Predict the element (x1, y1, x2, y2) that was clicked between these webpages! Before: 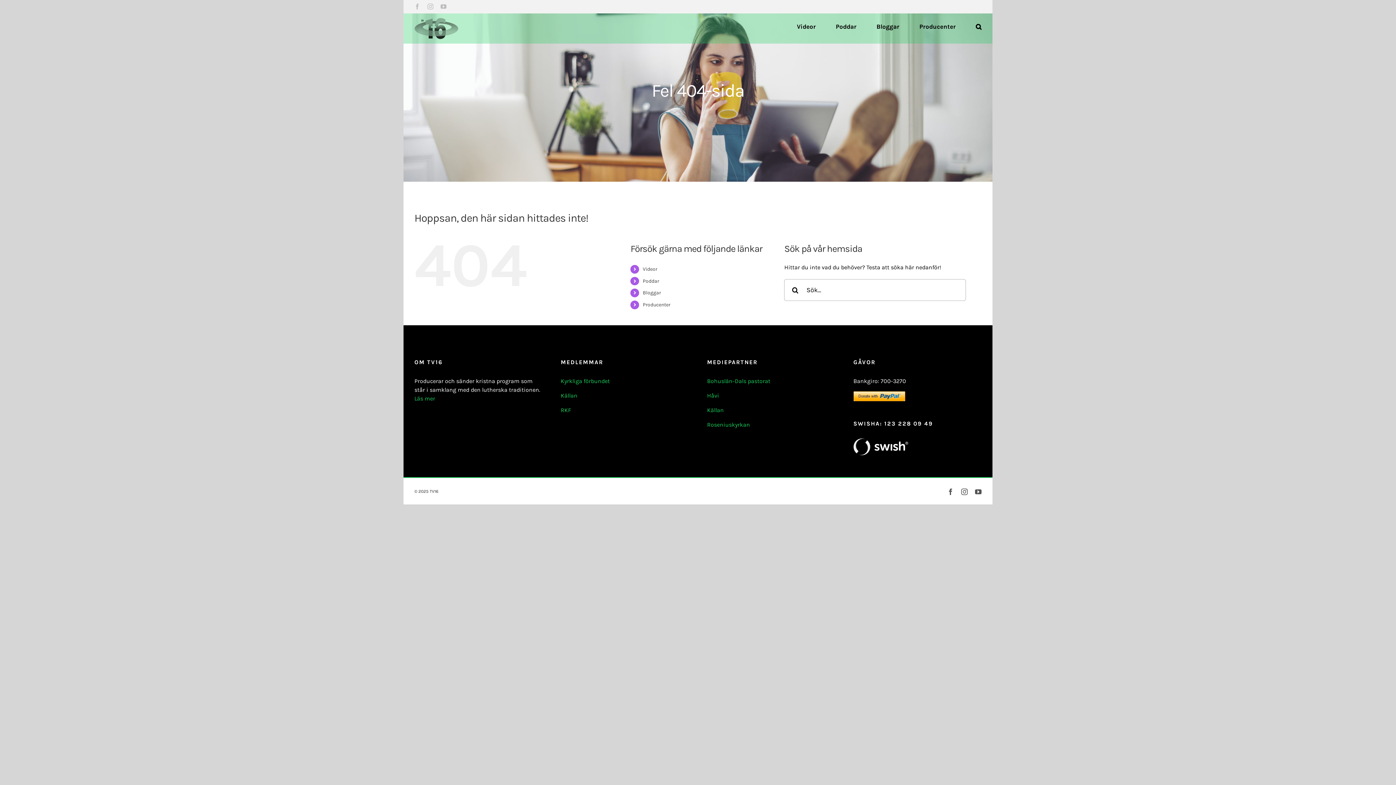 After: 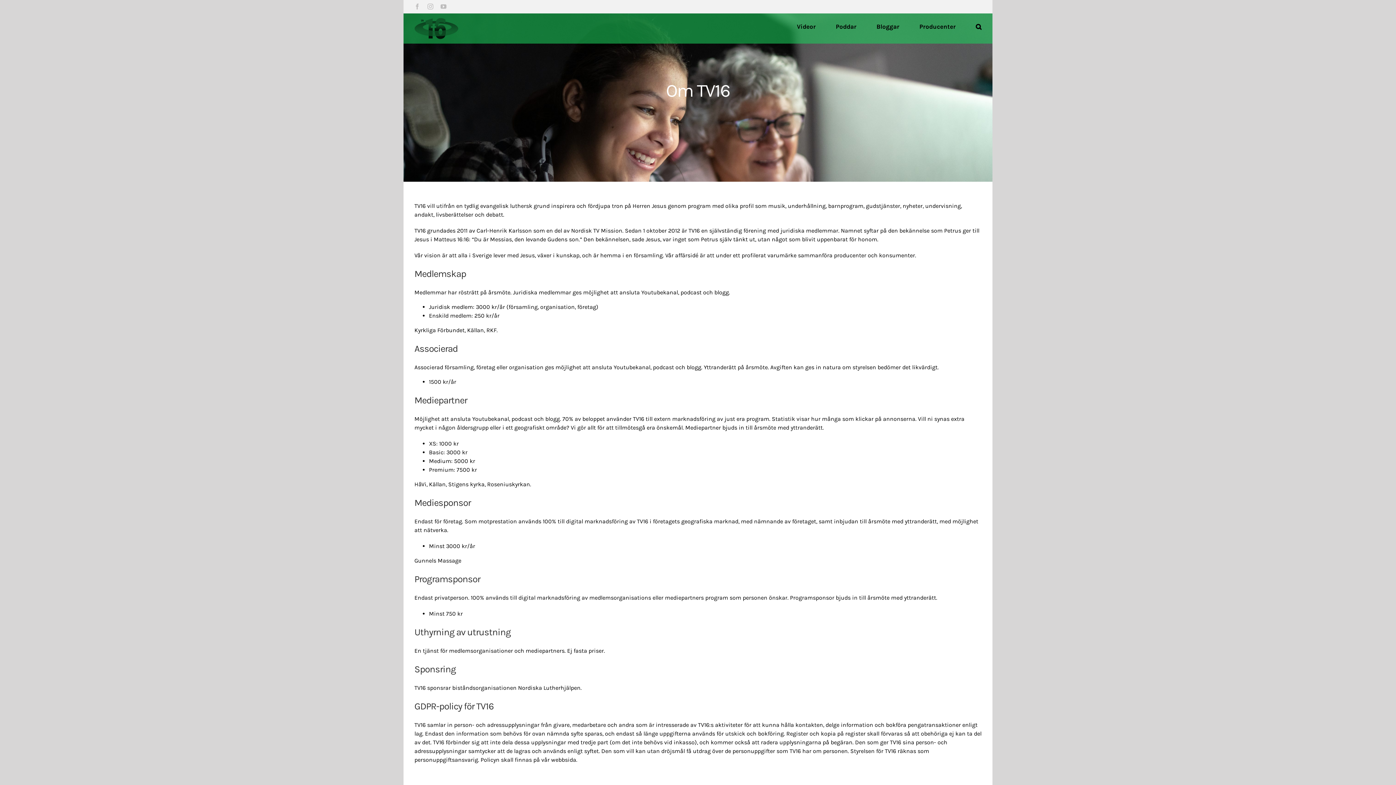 Action: bbox: (414, 395, 435, 402) label: Läs mer